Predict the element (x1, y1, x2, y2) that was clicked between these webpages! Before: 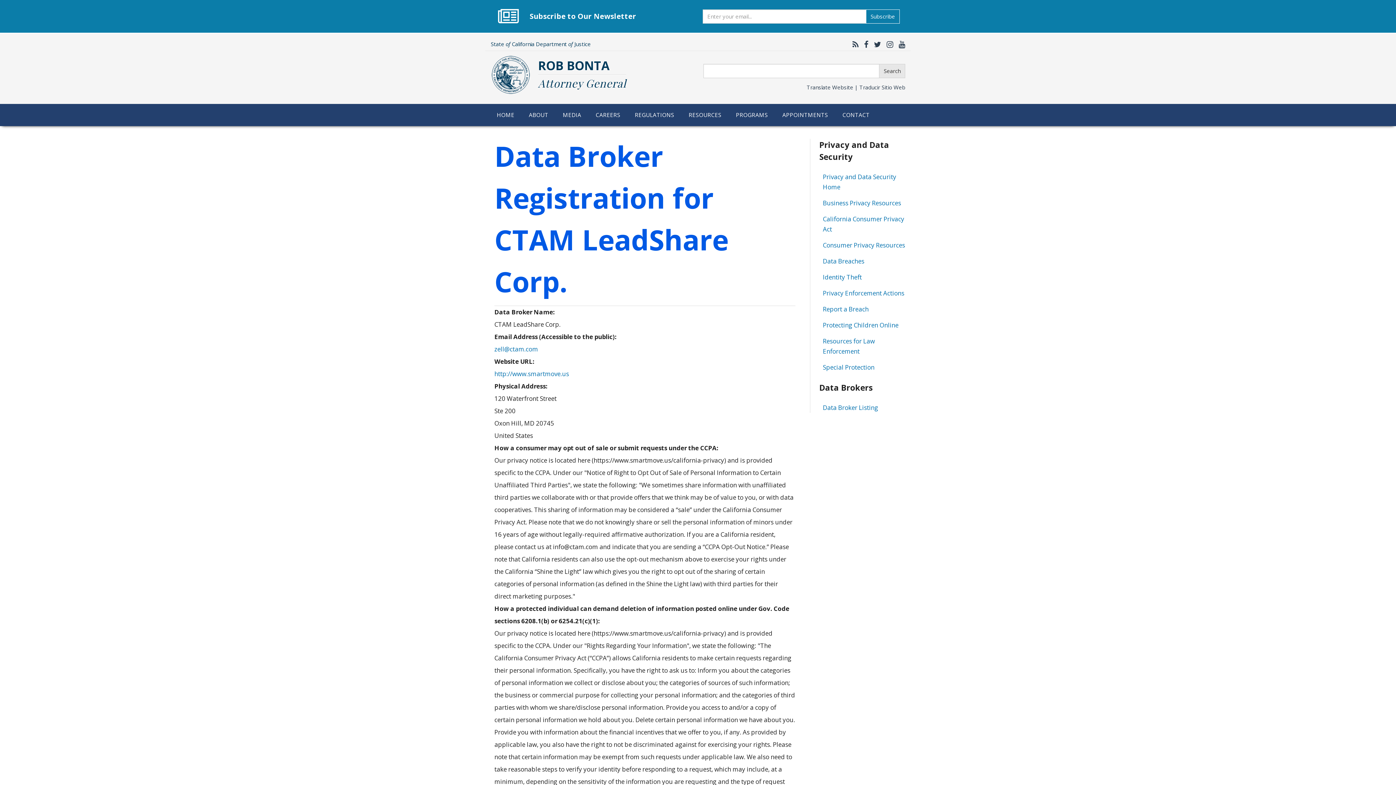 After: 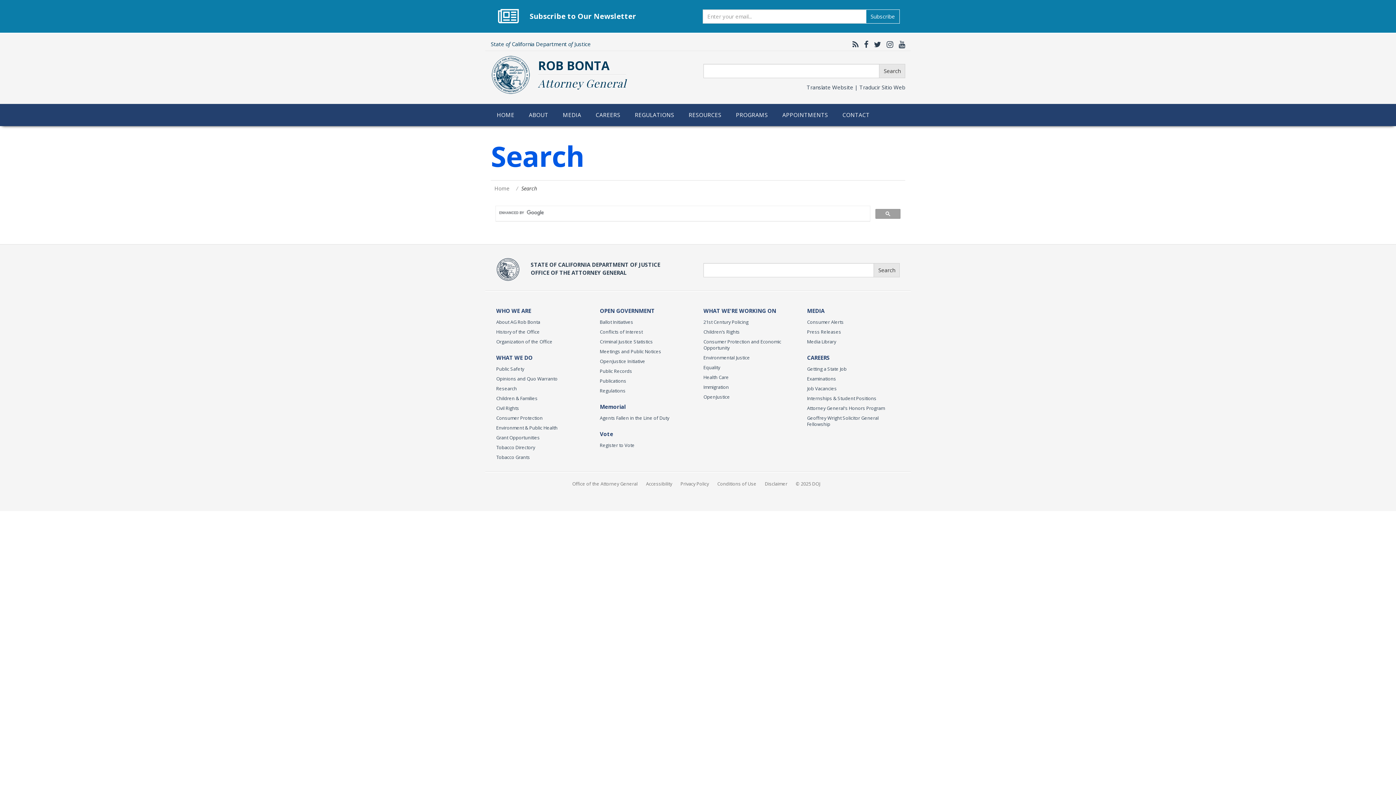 Action: label: Search bbox: (879, 64, 905, 78)